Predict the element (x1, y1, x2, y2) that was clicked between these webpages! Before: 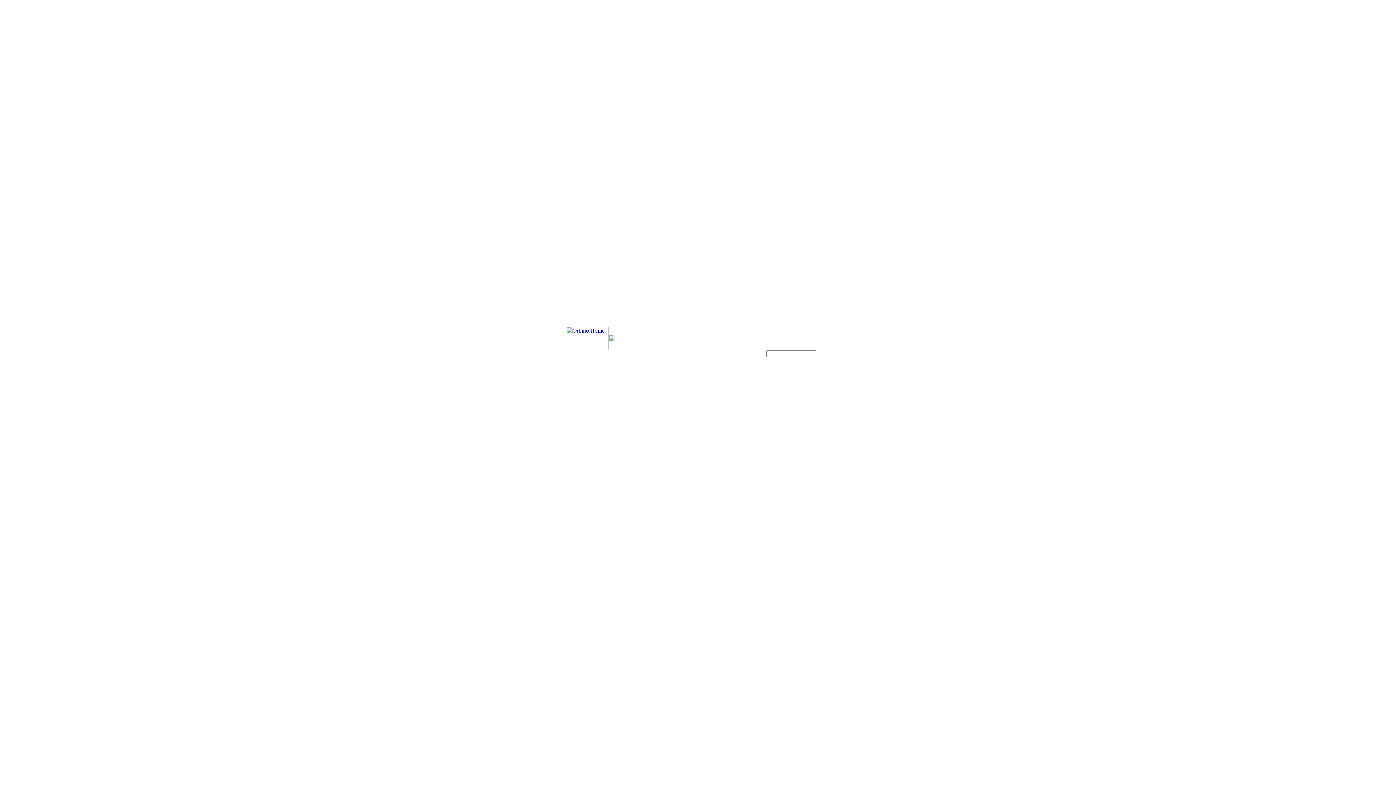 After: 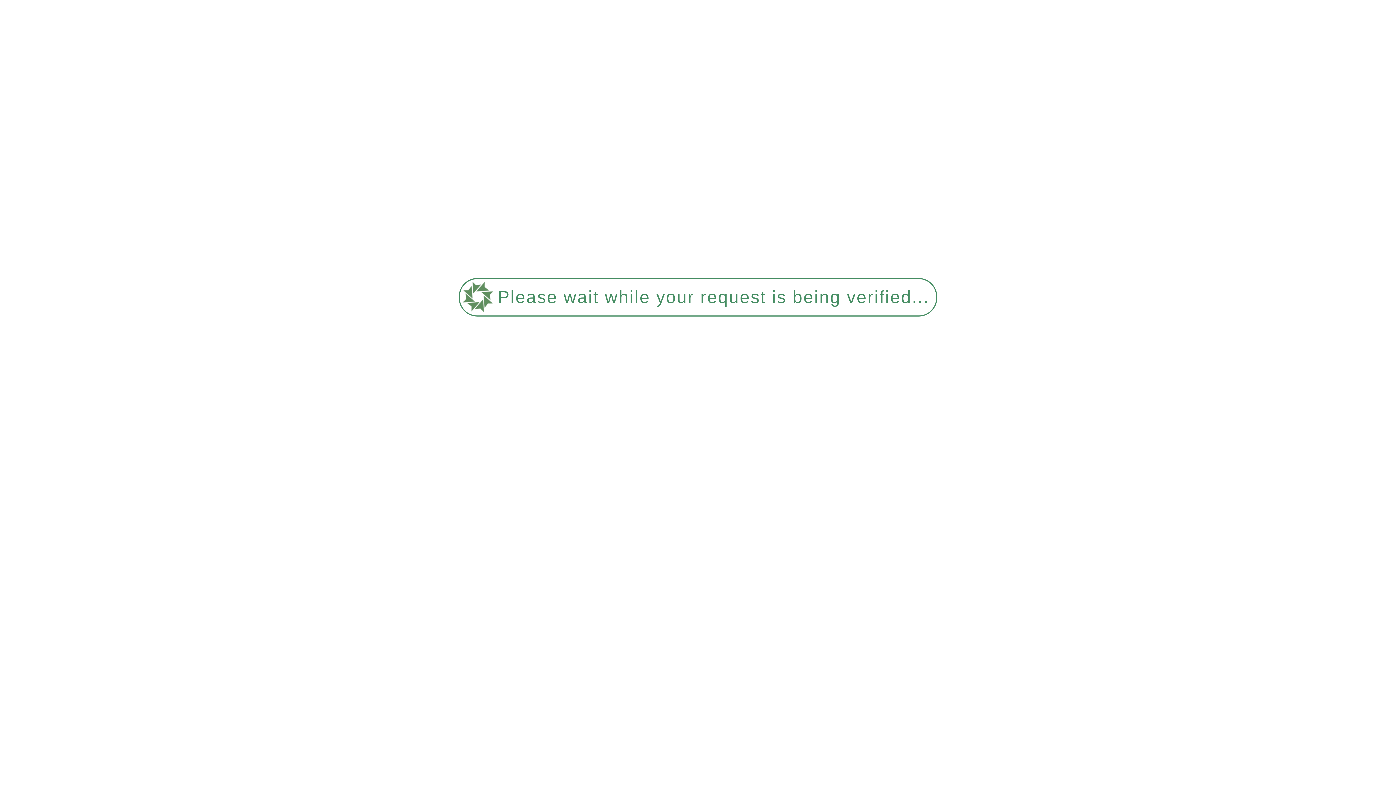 Action: bbox: (566, 345, 608, 351)